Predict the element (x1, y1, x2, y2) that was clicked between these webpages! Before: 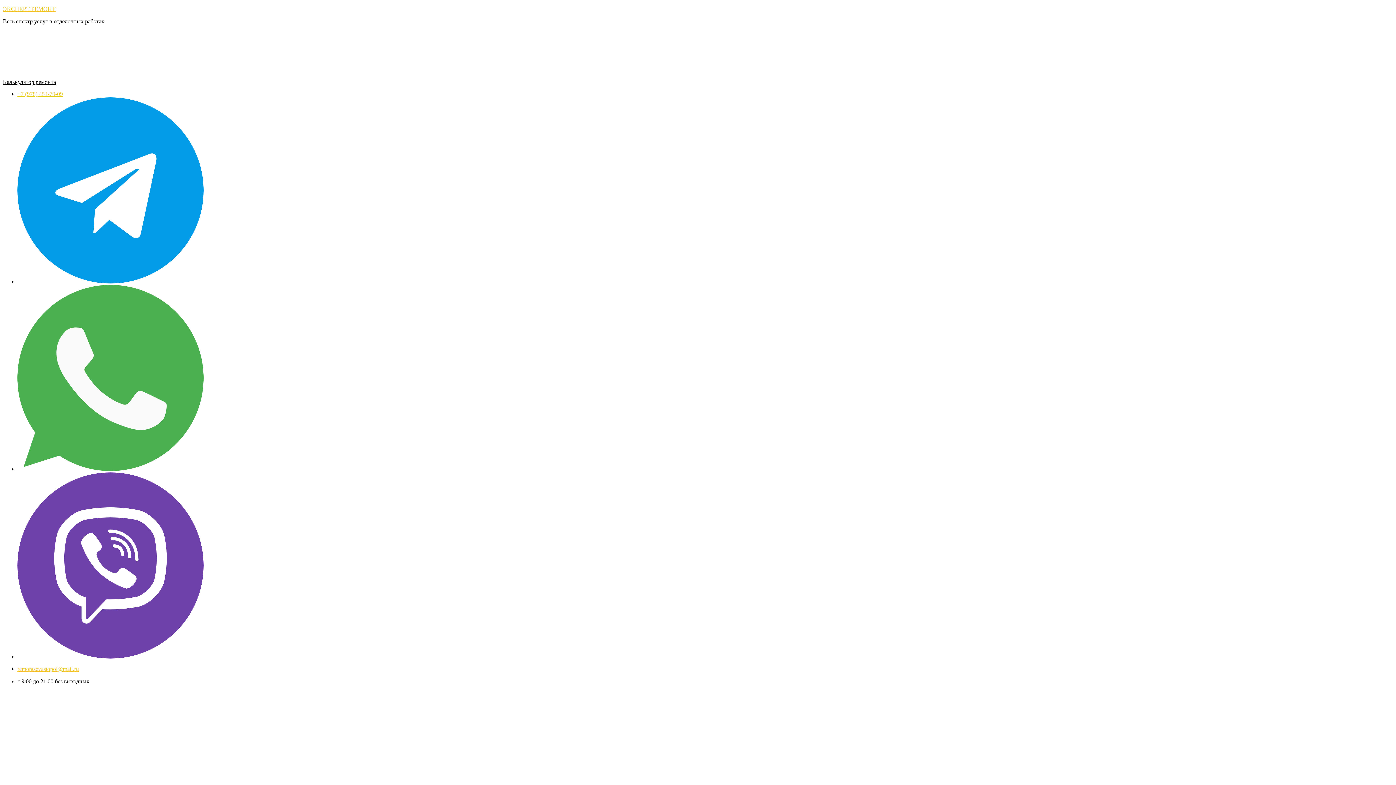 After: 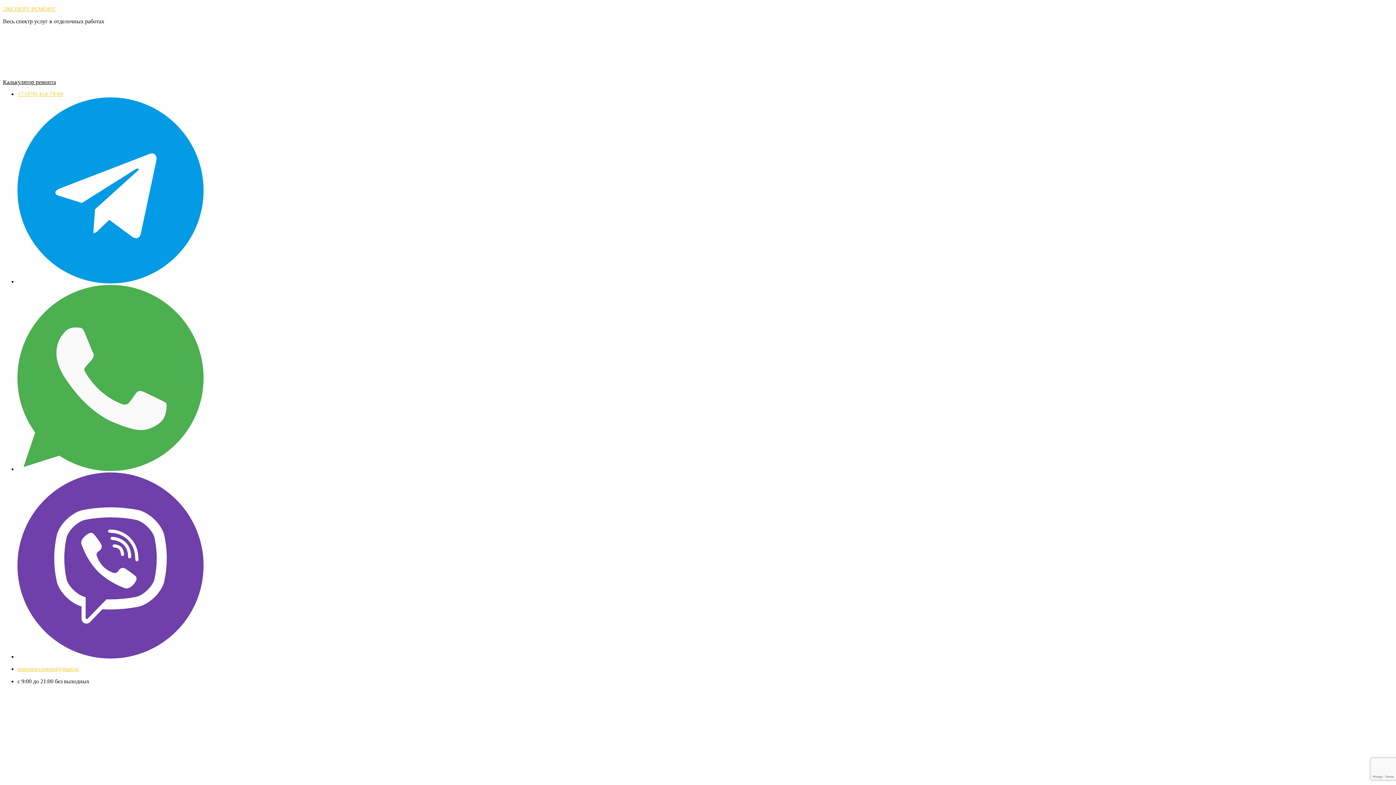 Action: bbox: (17, 653, 203, 660)